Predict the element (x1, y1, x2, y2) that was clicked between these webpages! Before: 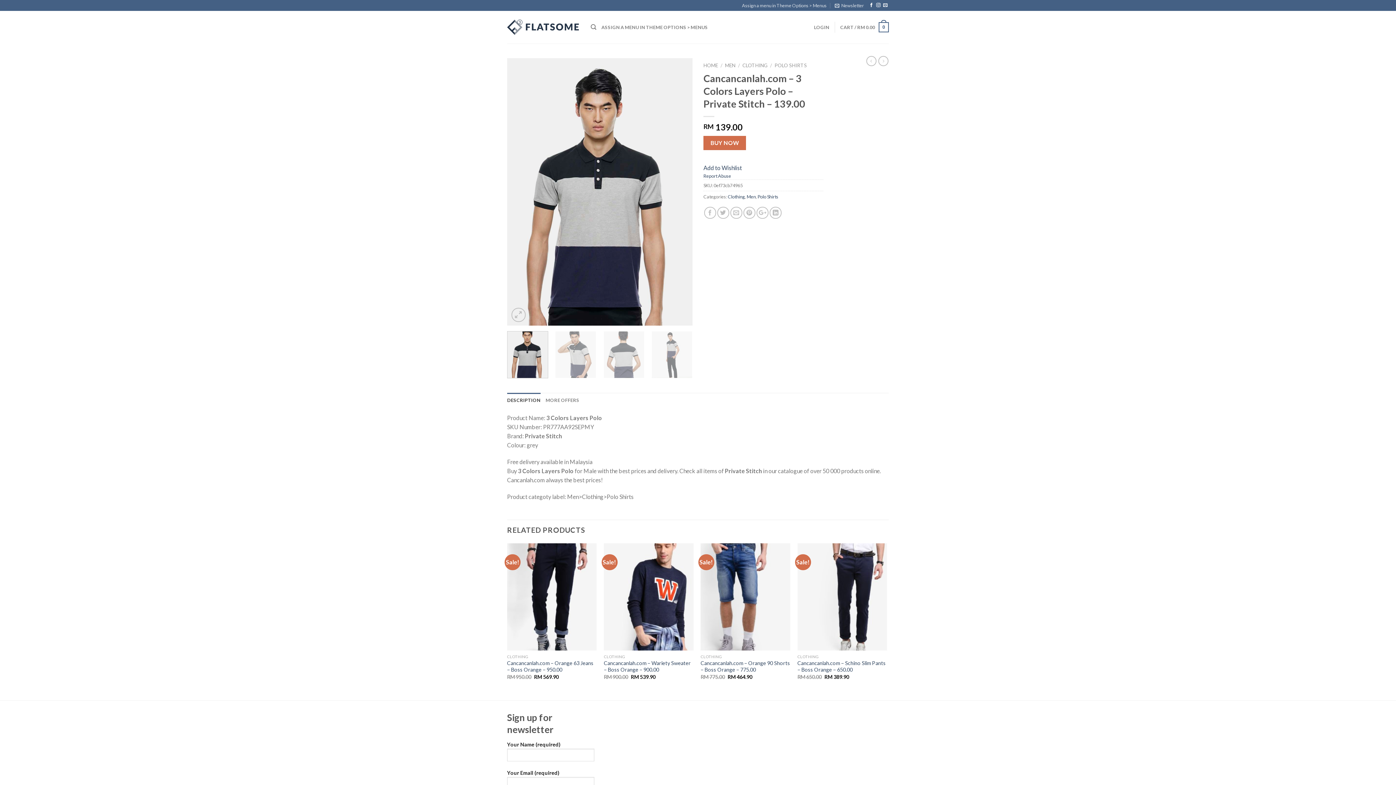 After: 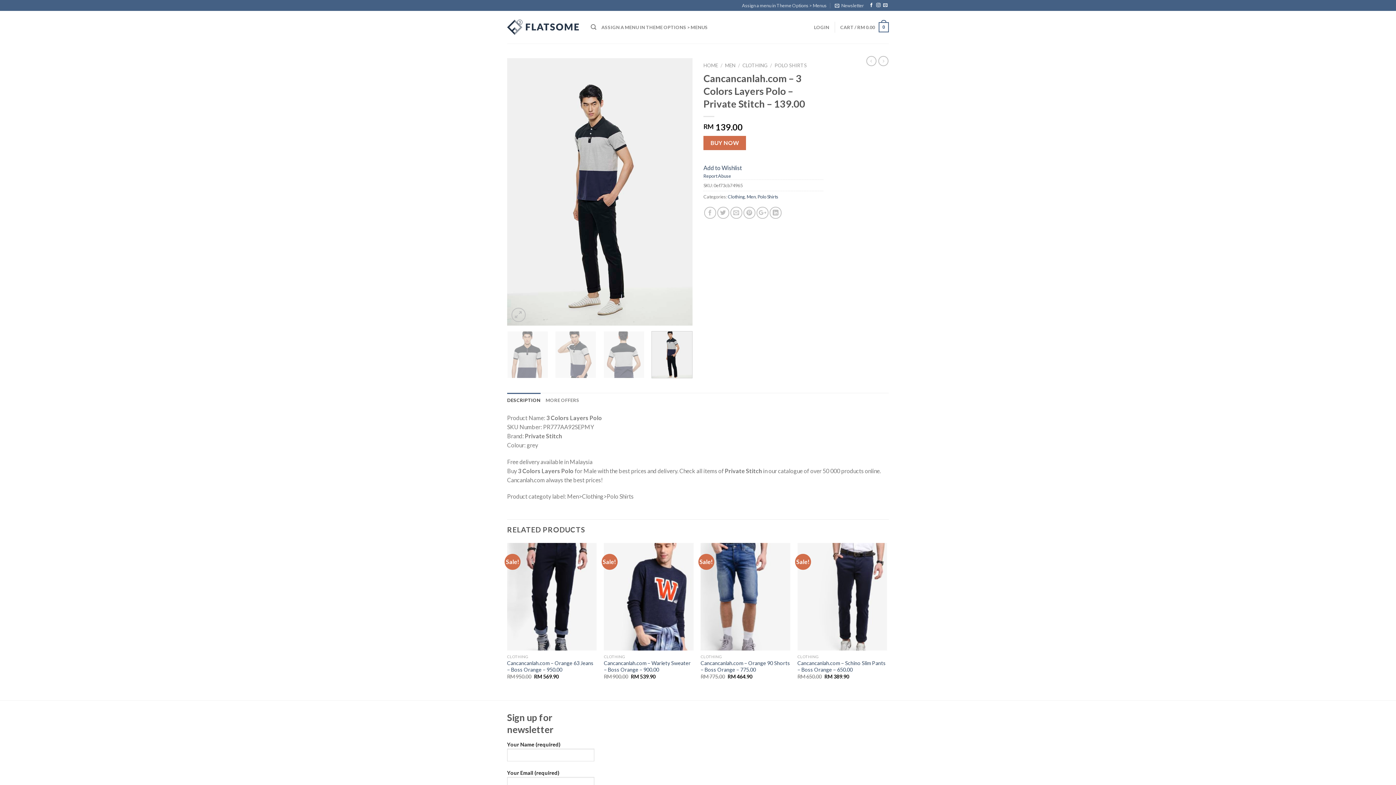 Action: bbox: (651, 331, 692, 378)